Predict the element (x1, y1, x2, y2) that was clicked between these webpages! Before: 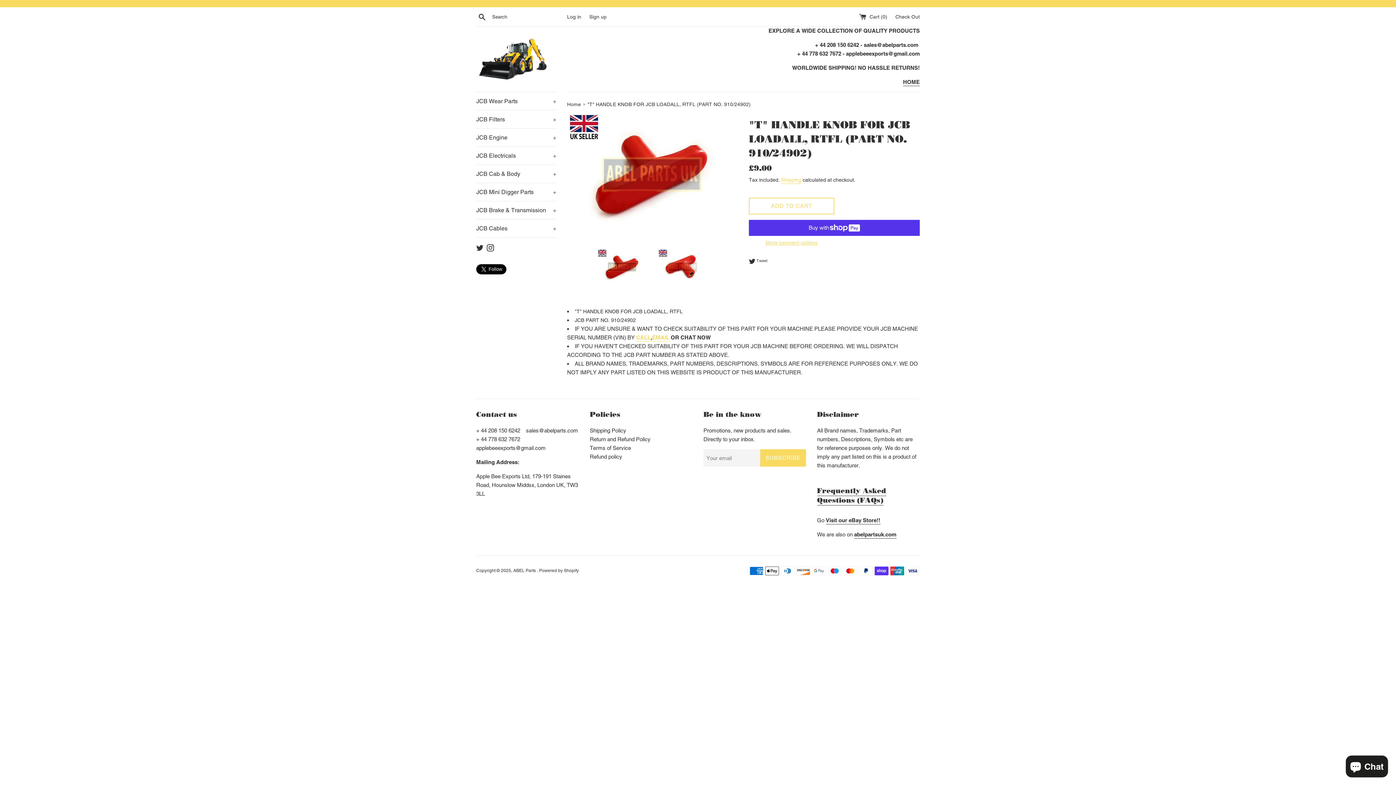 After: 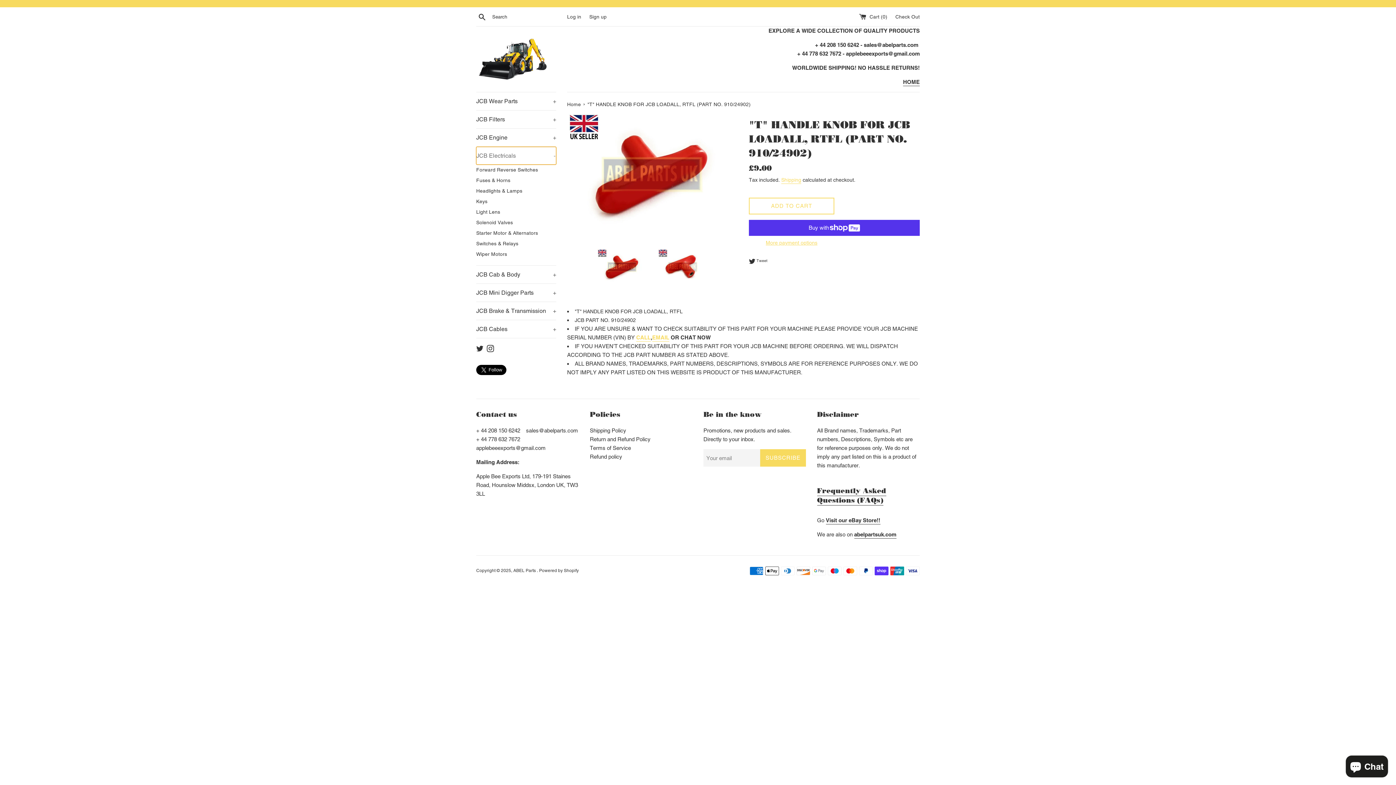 Action: label: JCB Electricals
+ bbox: (476, 146, 556, 164)